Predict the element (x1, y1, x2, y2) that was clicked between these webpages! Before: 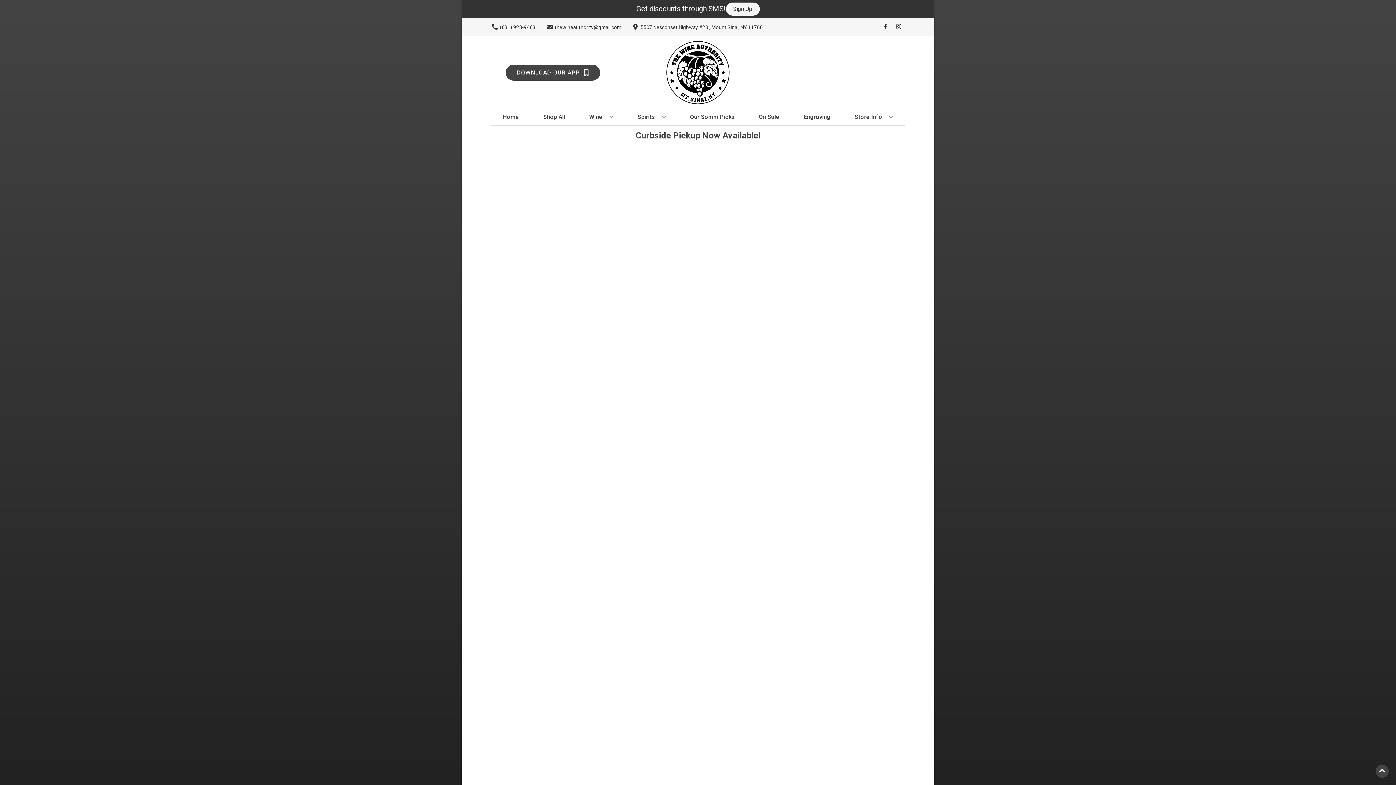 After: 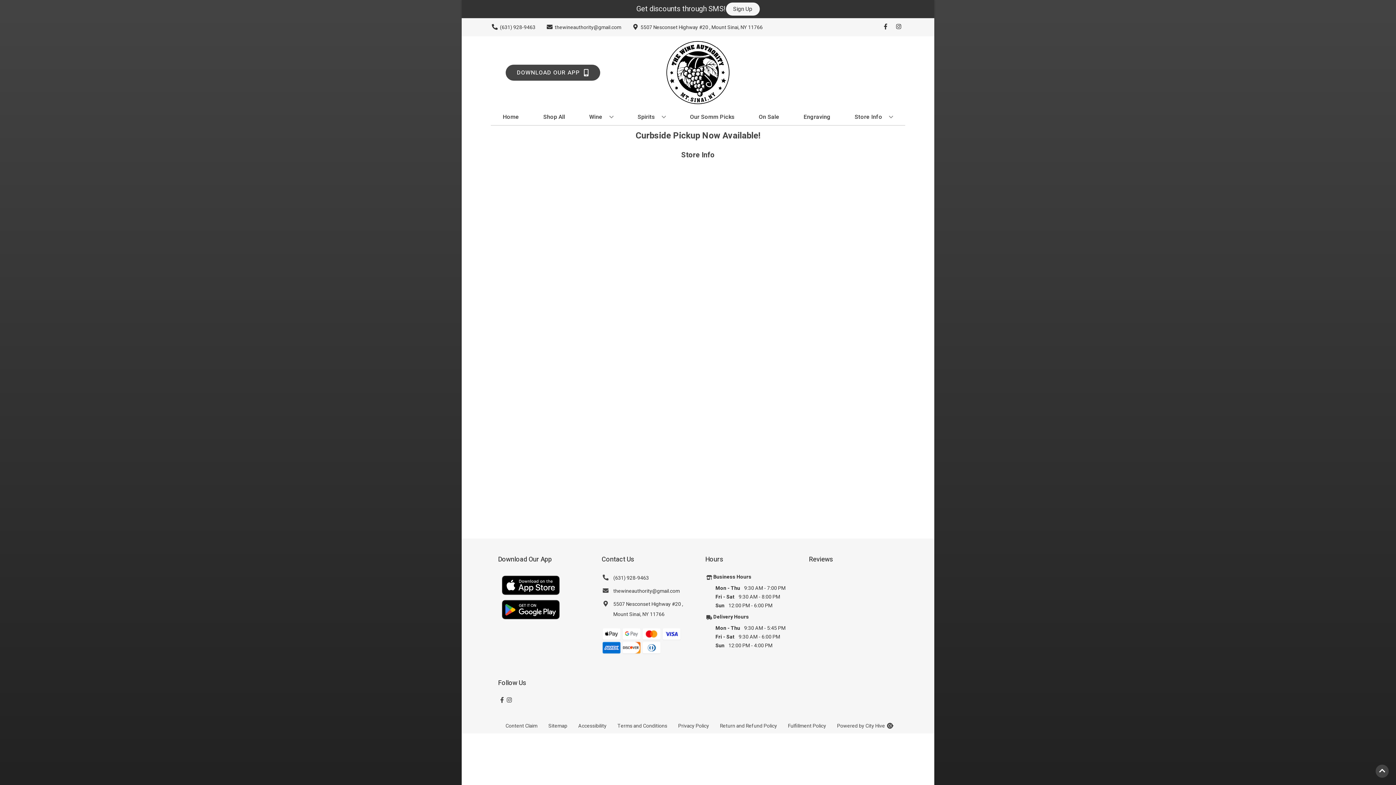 Action: label: Store Info bbox: (851, 109, 896, 125)